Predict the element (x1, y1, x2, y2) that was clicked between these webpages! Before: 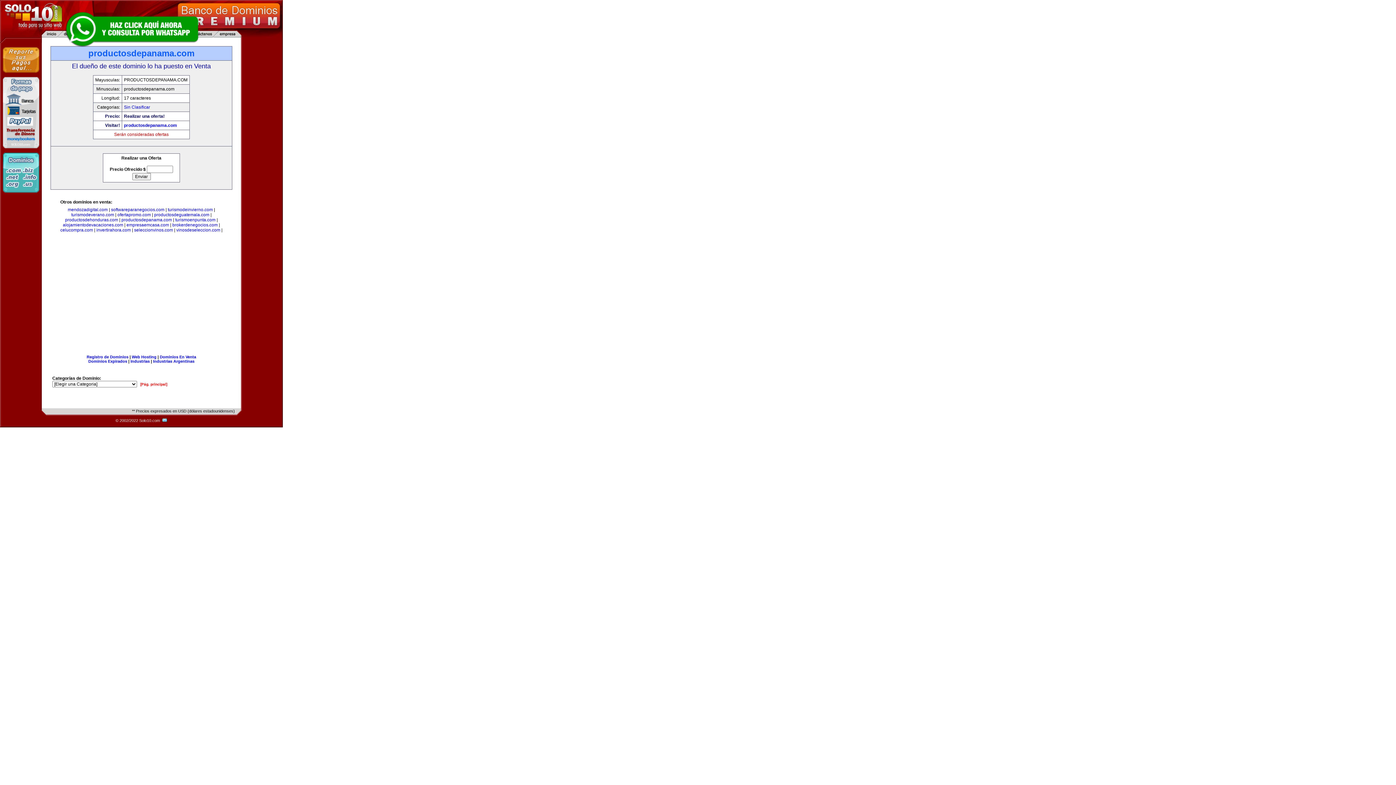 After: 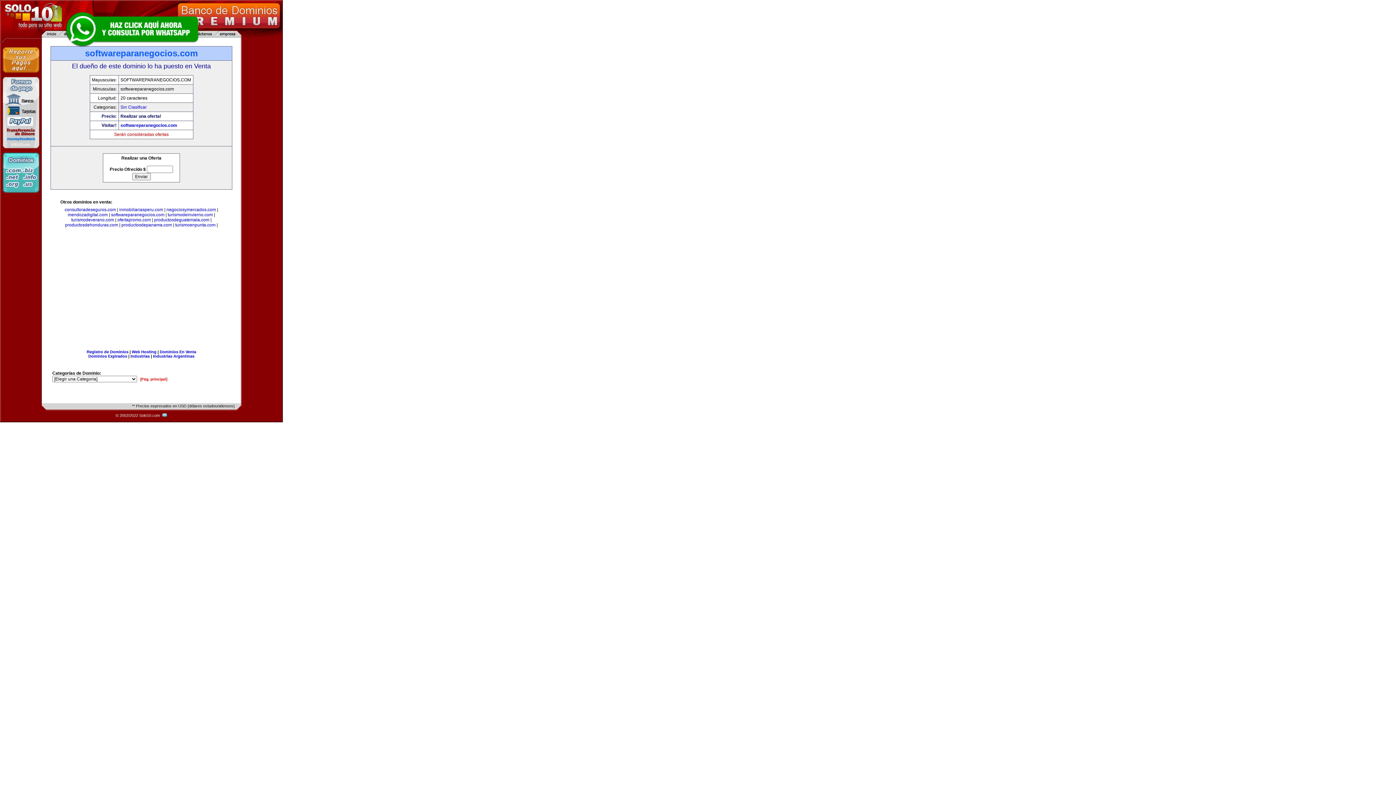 Action: label: softwareparanegocios.com bbox: (111, 207, 164, 212)